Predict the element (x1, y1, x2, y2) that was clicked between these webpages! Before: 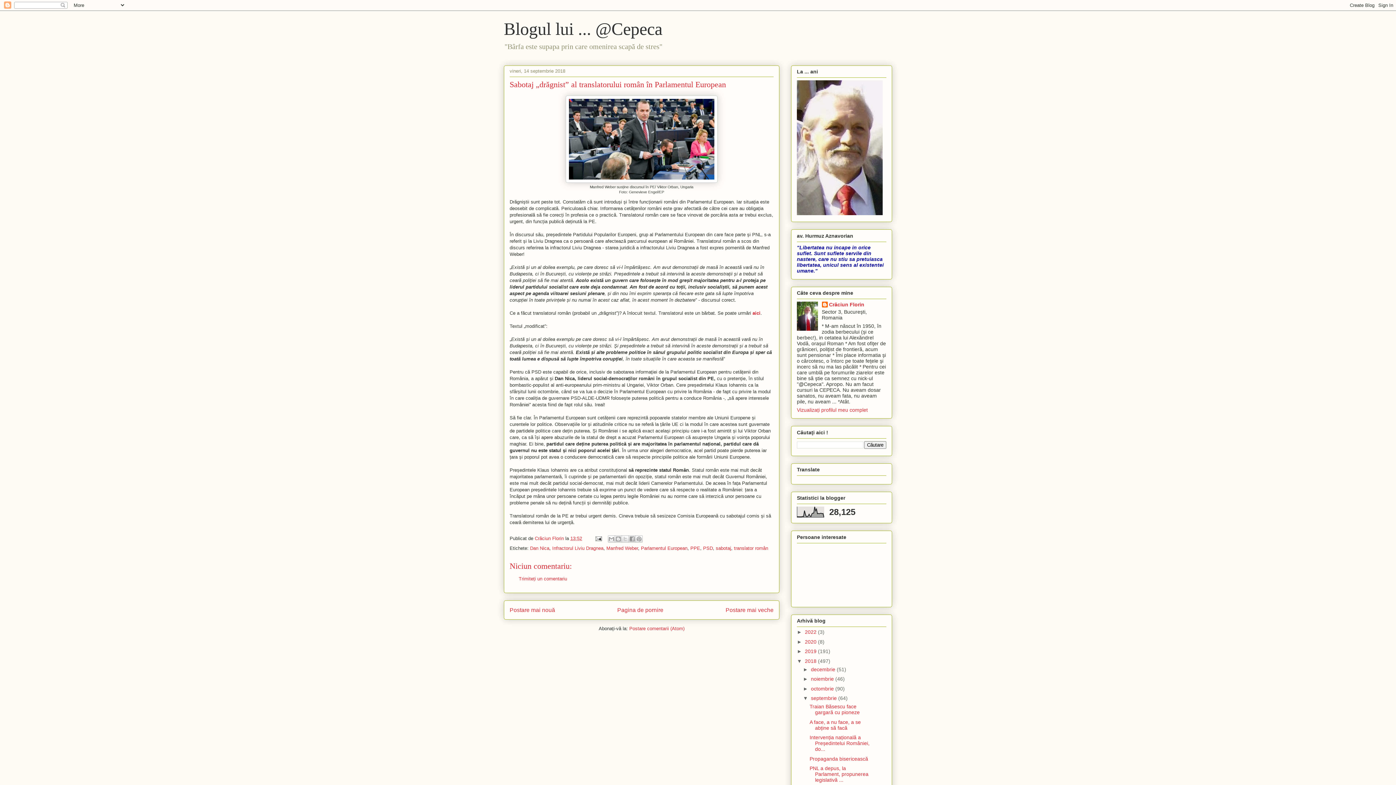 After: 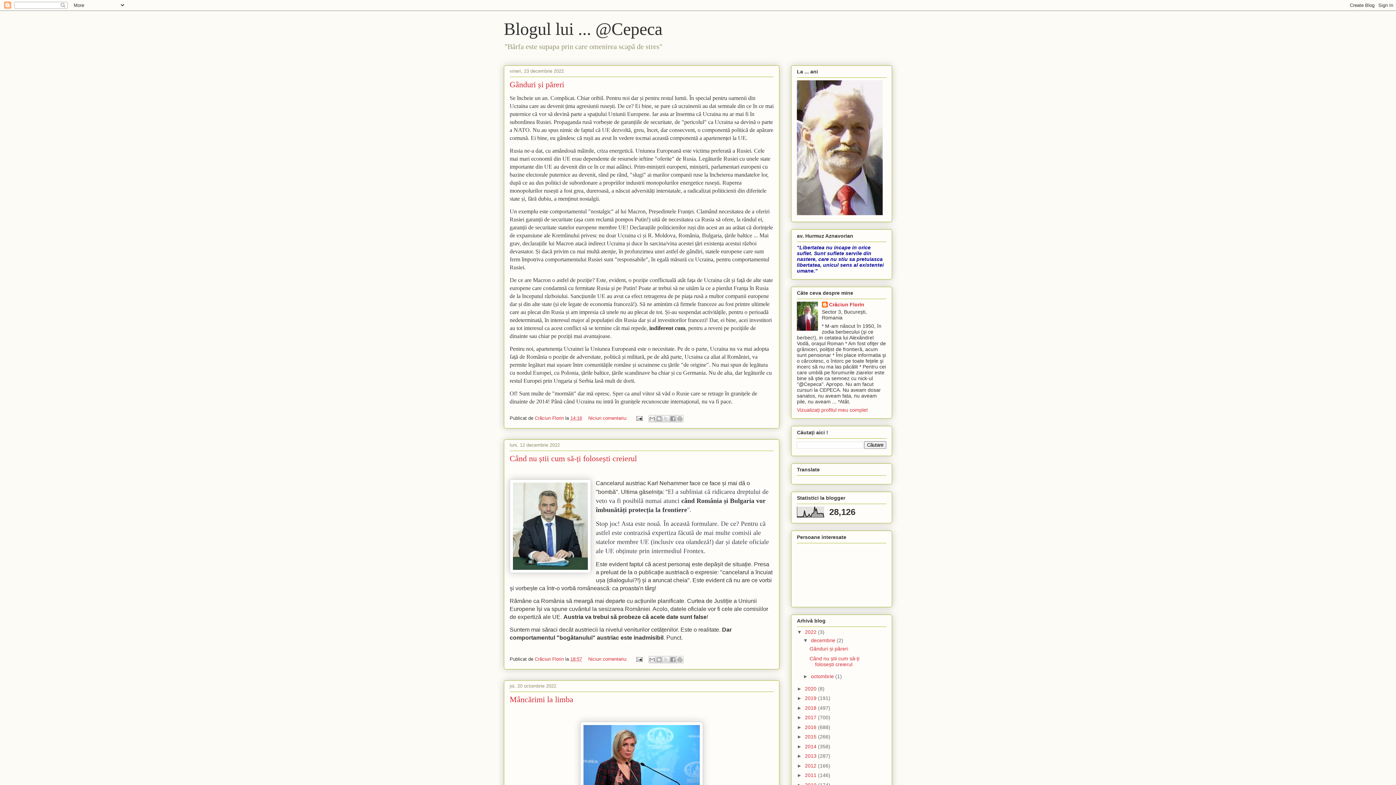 Action: bbox: (617, 607, 663, 613) label: Pagina de pornire